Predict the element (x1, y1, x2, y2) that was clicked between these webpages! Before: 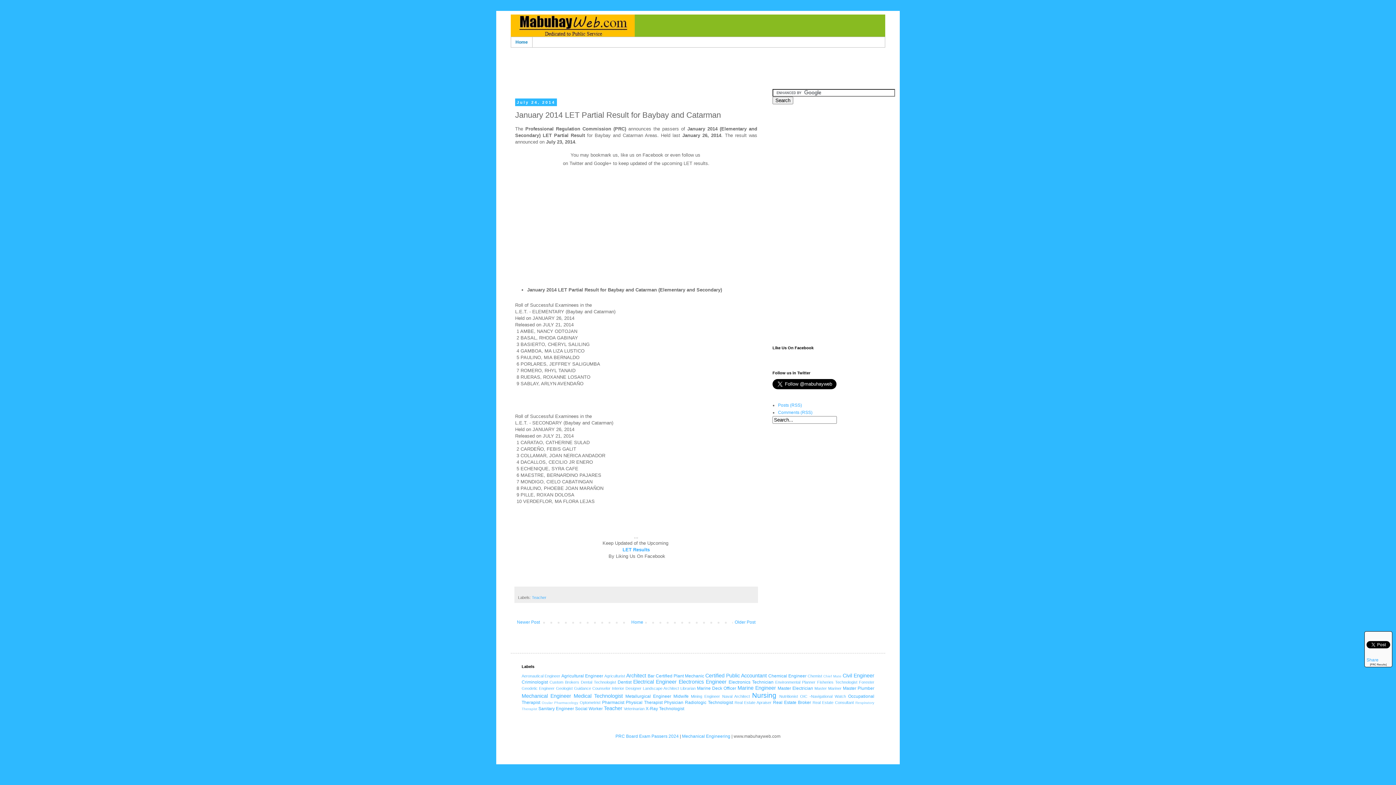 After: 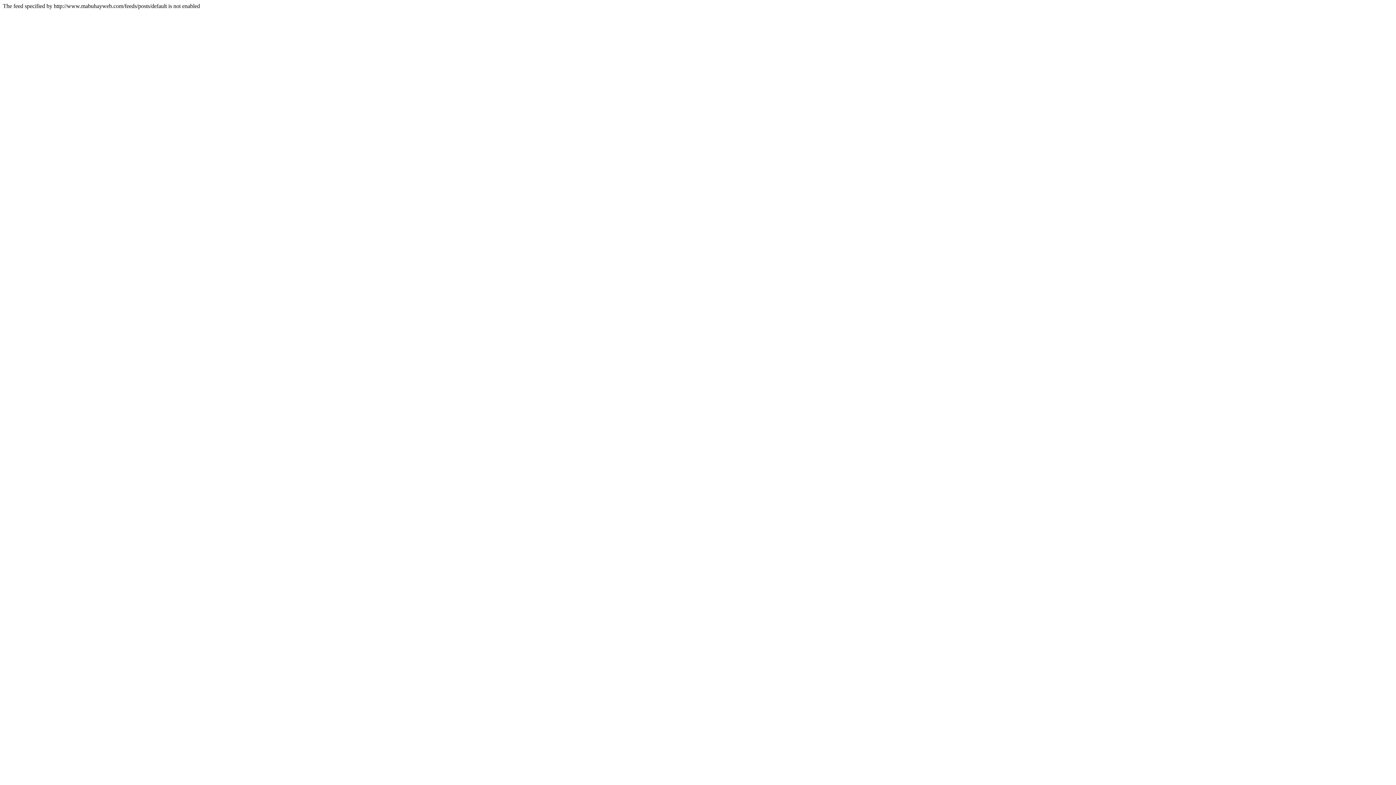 Action: label: Posts (RSS) bbox: (778, 403, 802, 408)